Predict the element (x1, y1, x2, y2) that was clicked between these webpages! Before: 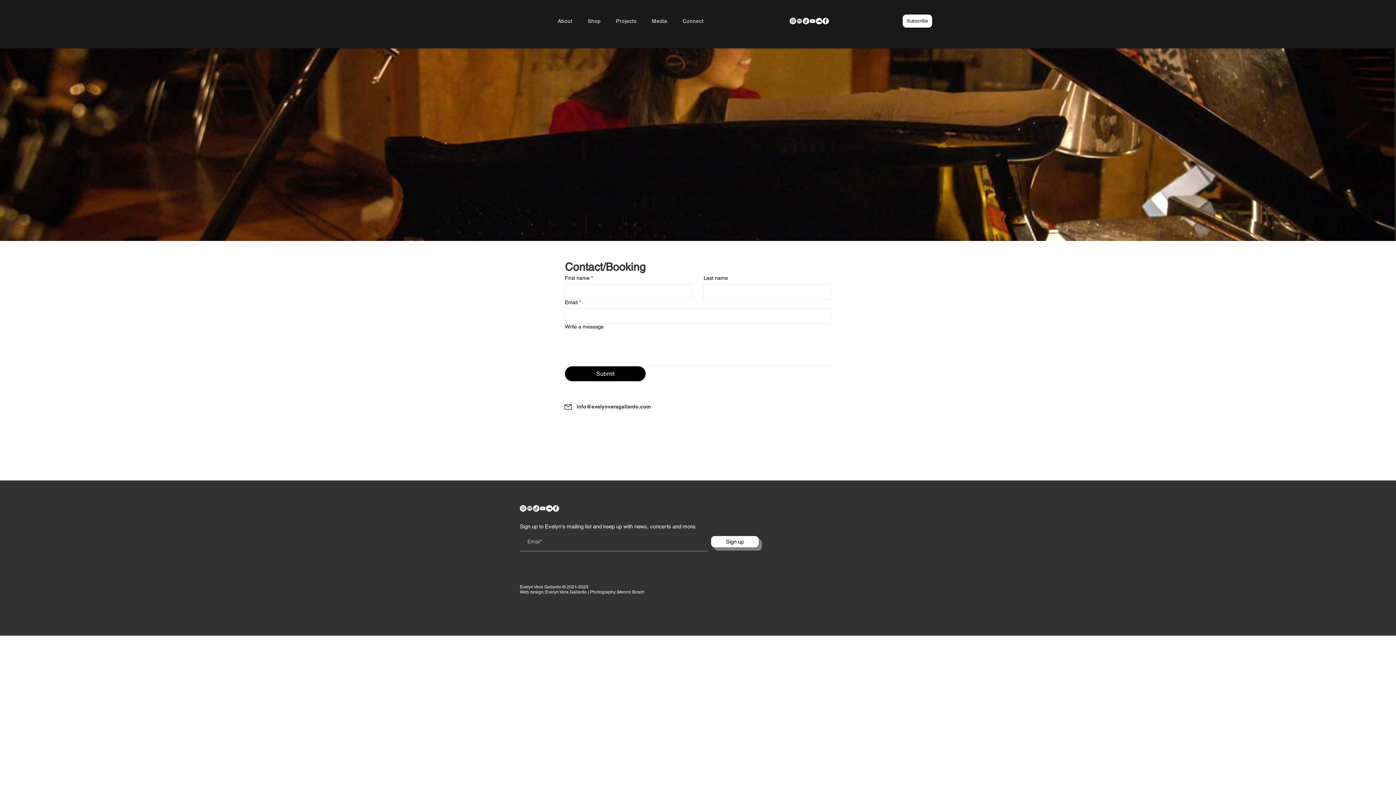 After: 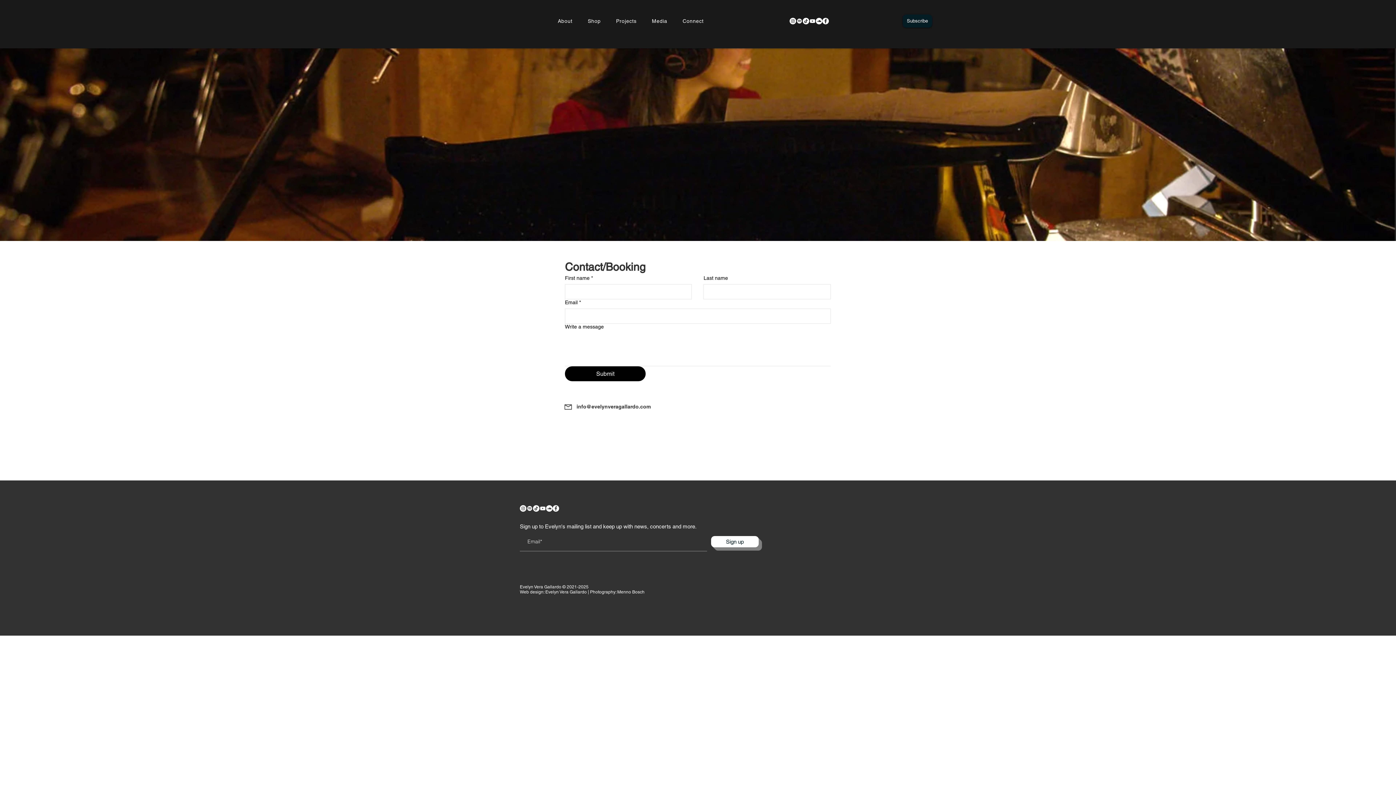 Action: label: Subscribe bbox: (902, 14, 932, 27)